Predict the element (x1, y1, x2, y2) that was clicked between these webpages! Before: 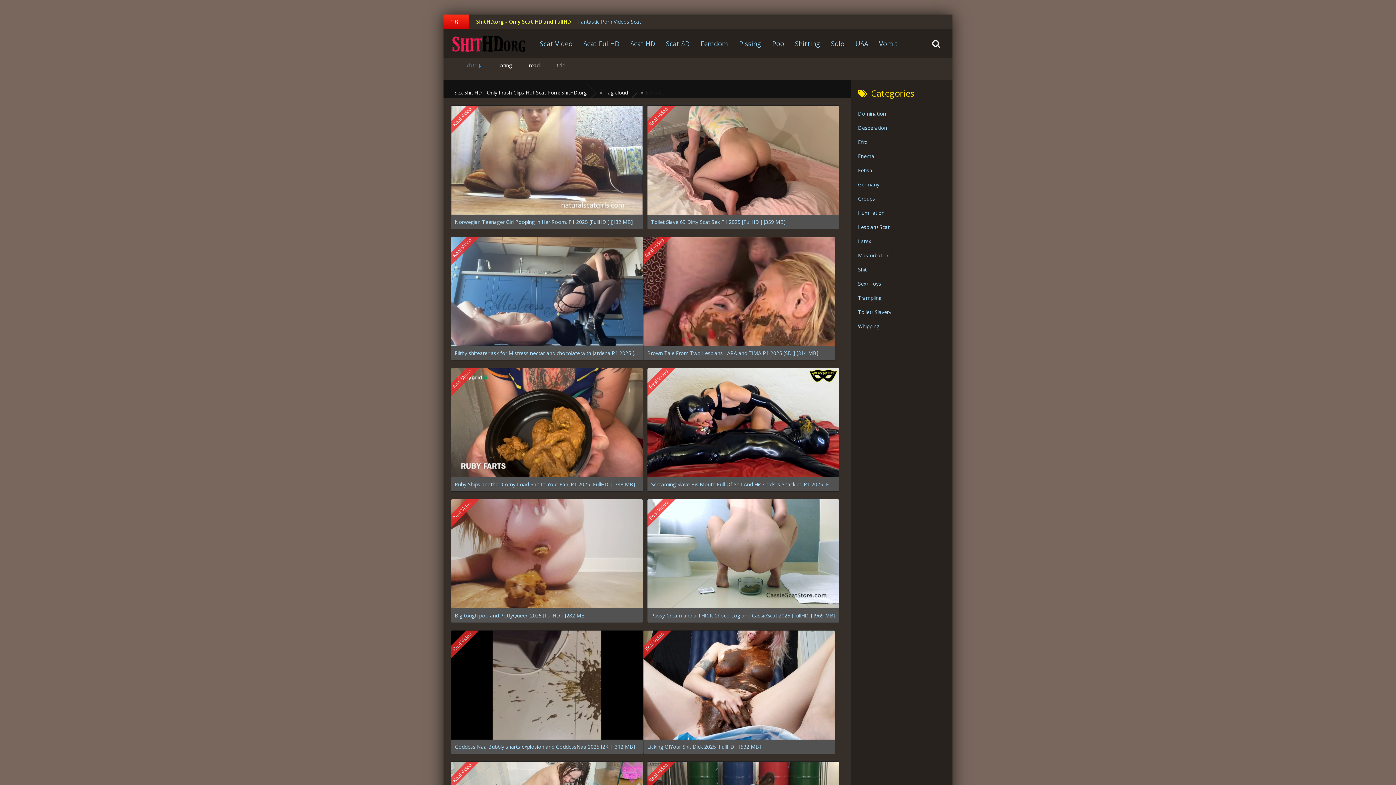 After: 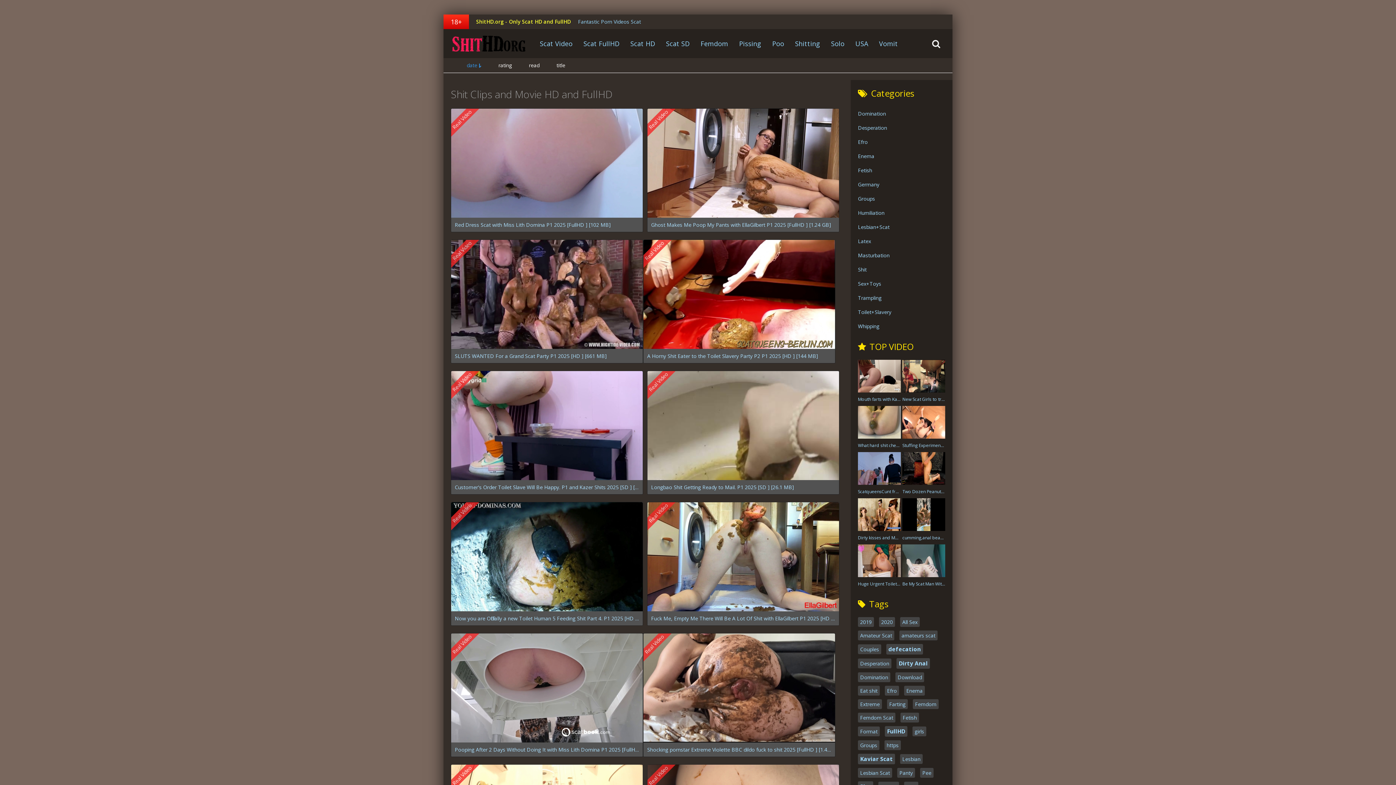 Action: bbox: (454, 83, 586, 101) label: Sex Shit HD - Only Frash Clips Hot Scat Porn: ShitHD.org